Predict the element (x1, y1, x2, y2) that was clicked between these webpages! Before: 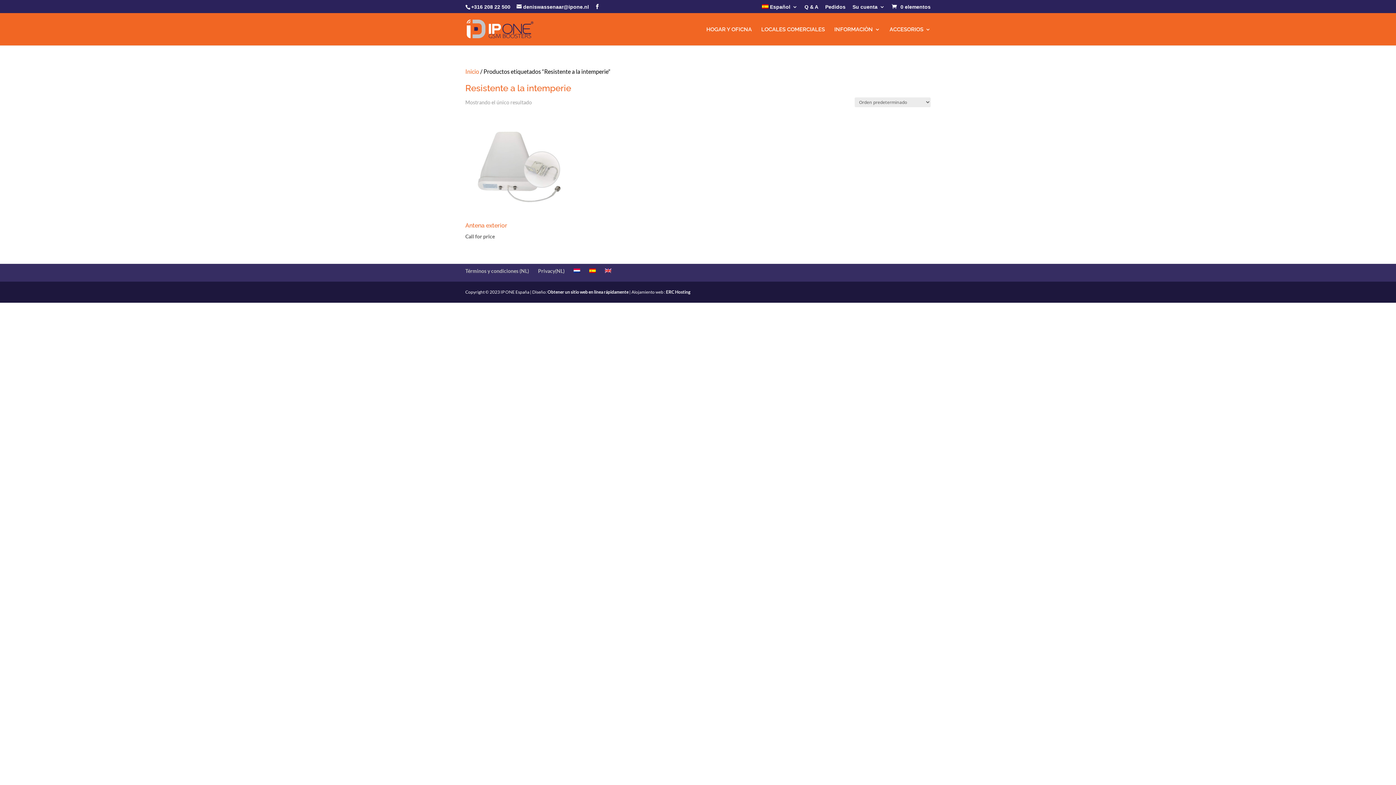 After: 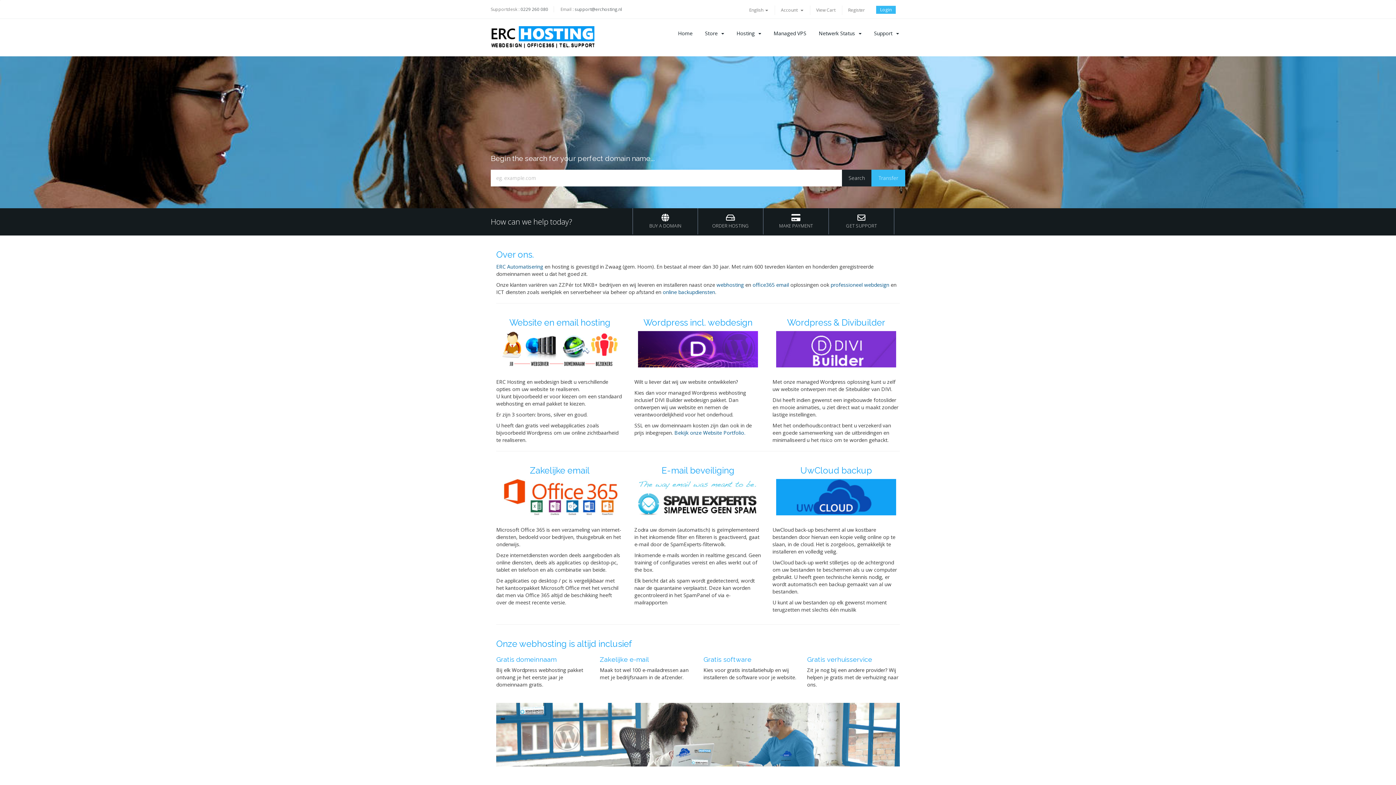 Action: bbox: (666, 289, 690, 295) label: ERC Hosting